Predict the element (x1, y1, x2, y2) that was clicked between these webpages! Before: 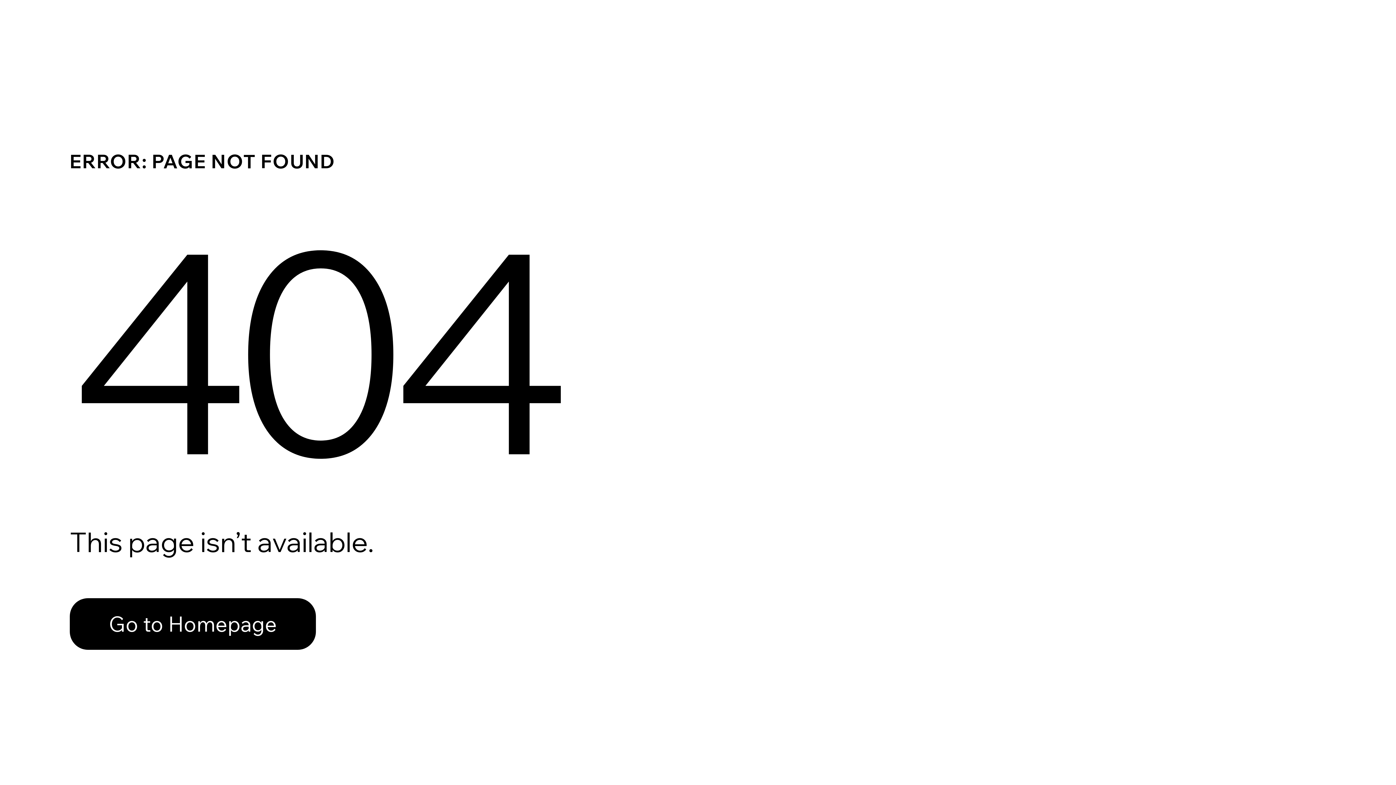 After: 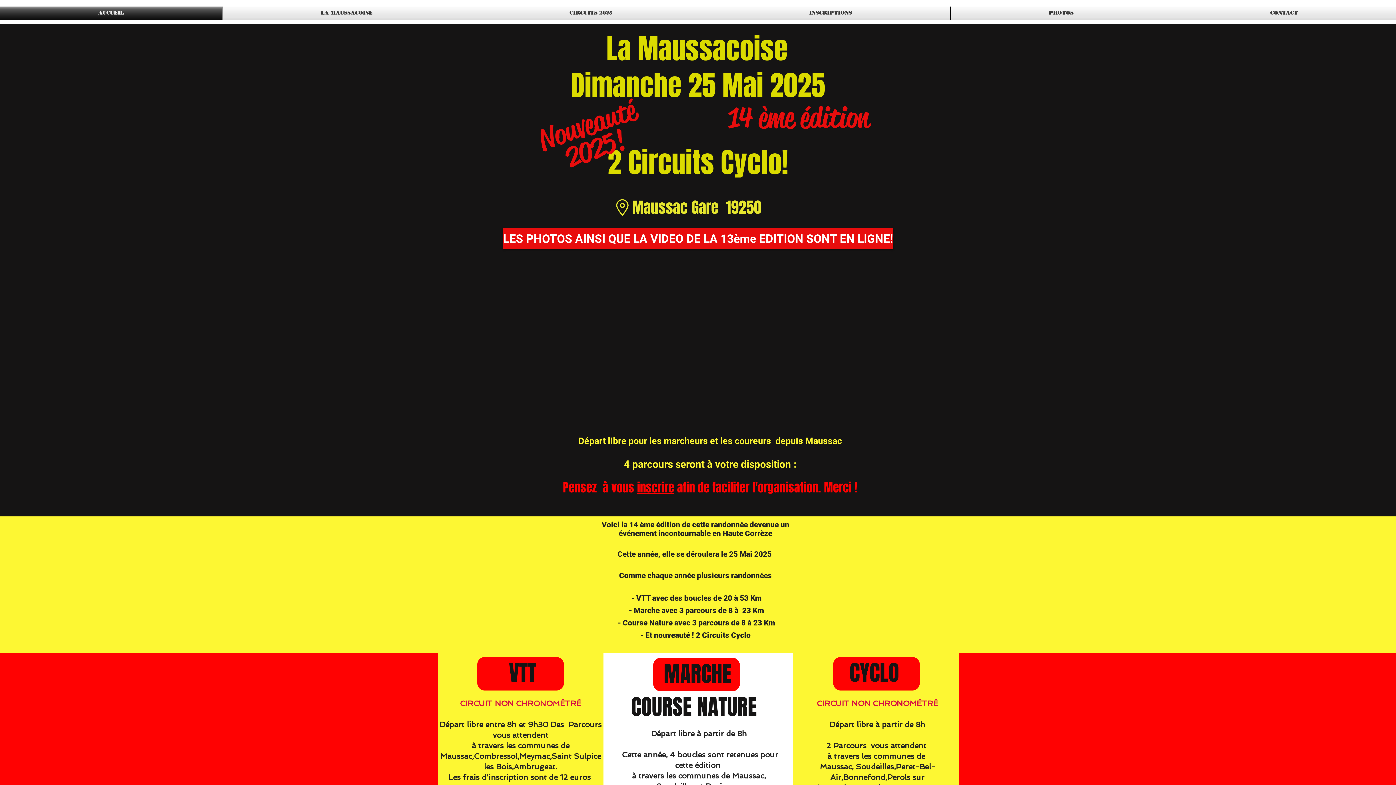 Action: label: Go to Homepage bbox: (69, 582, 768, 659)